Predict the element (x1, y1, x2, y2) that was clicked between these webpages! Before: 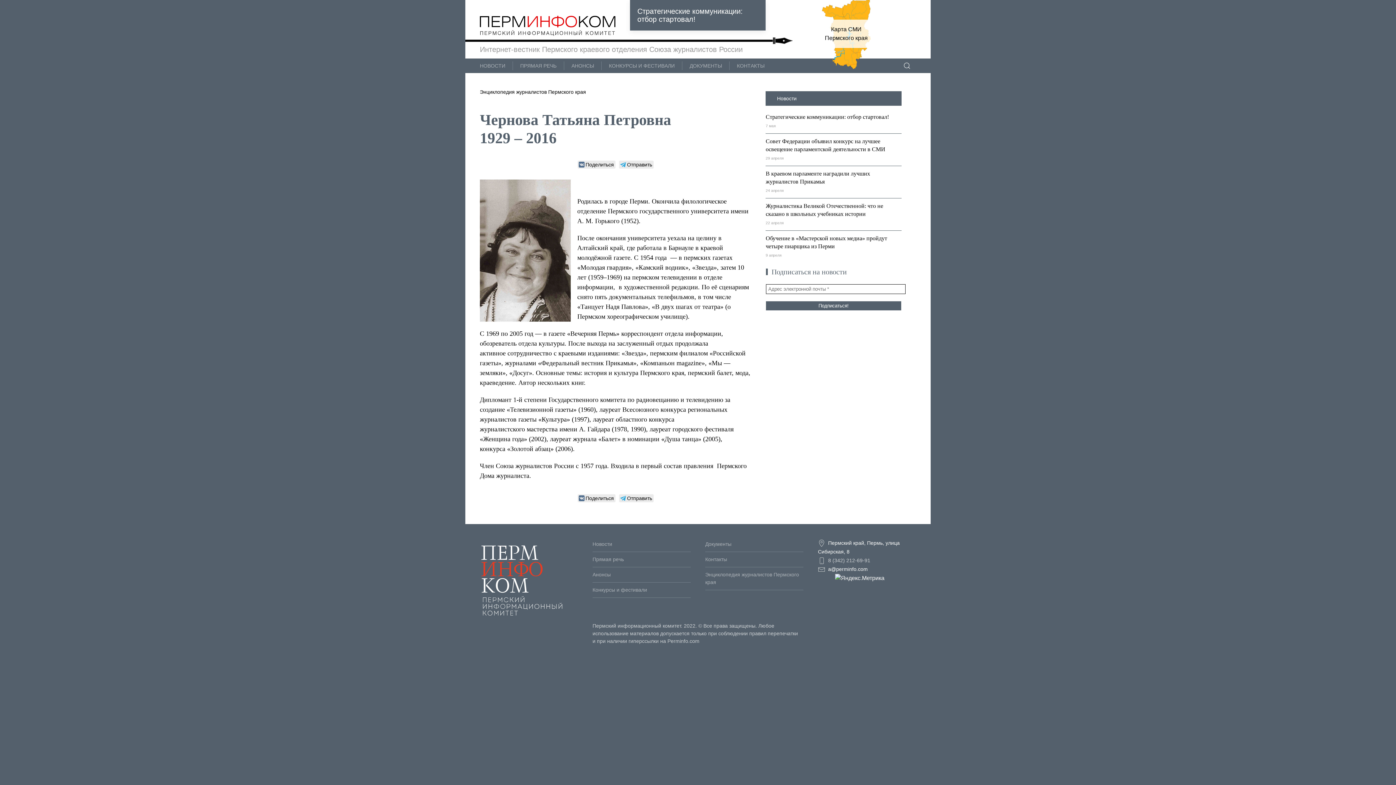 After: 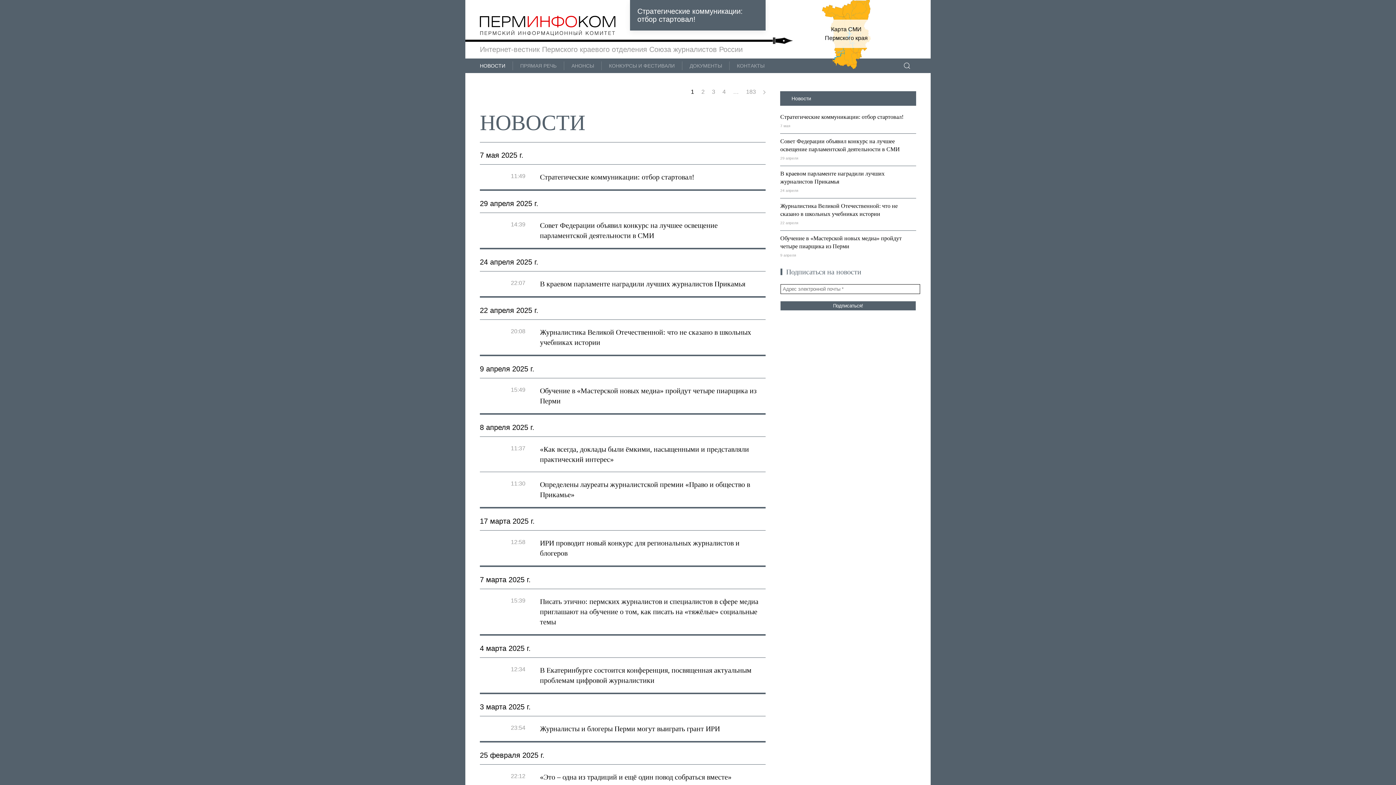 Action: label: Новости bbox: (592, 538, 690, 550)